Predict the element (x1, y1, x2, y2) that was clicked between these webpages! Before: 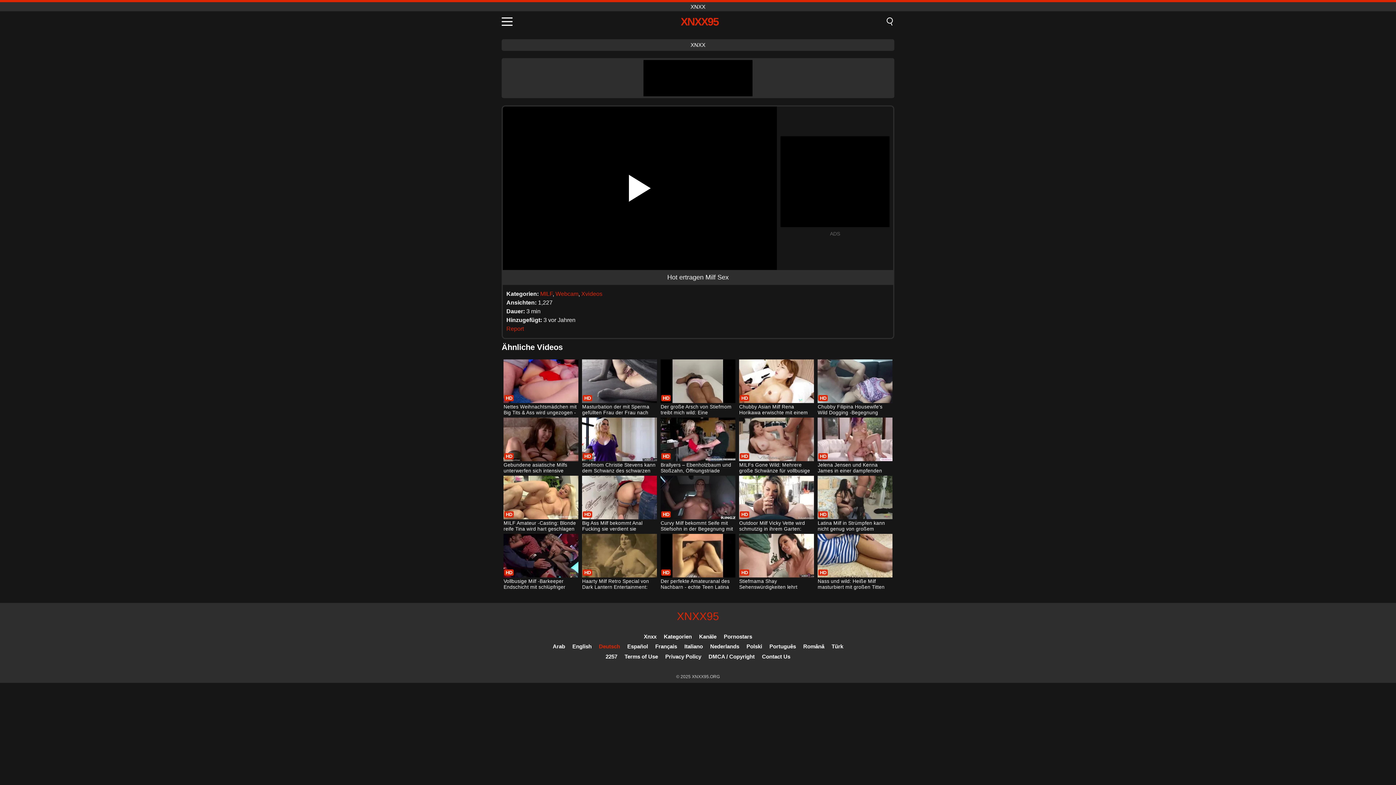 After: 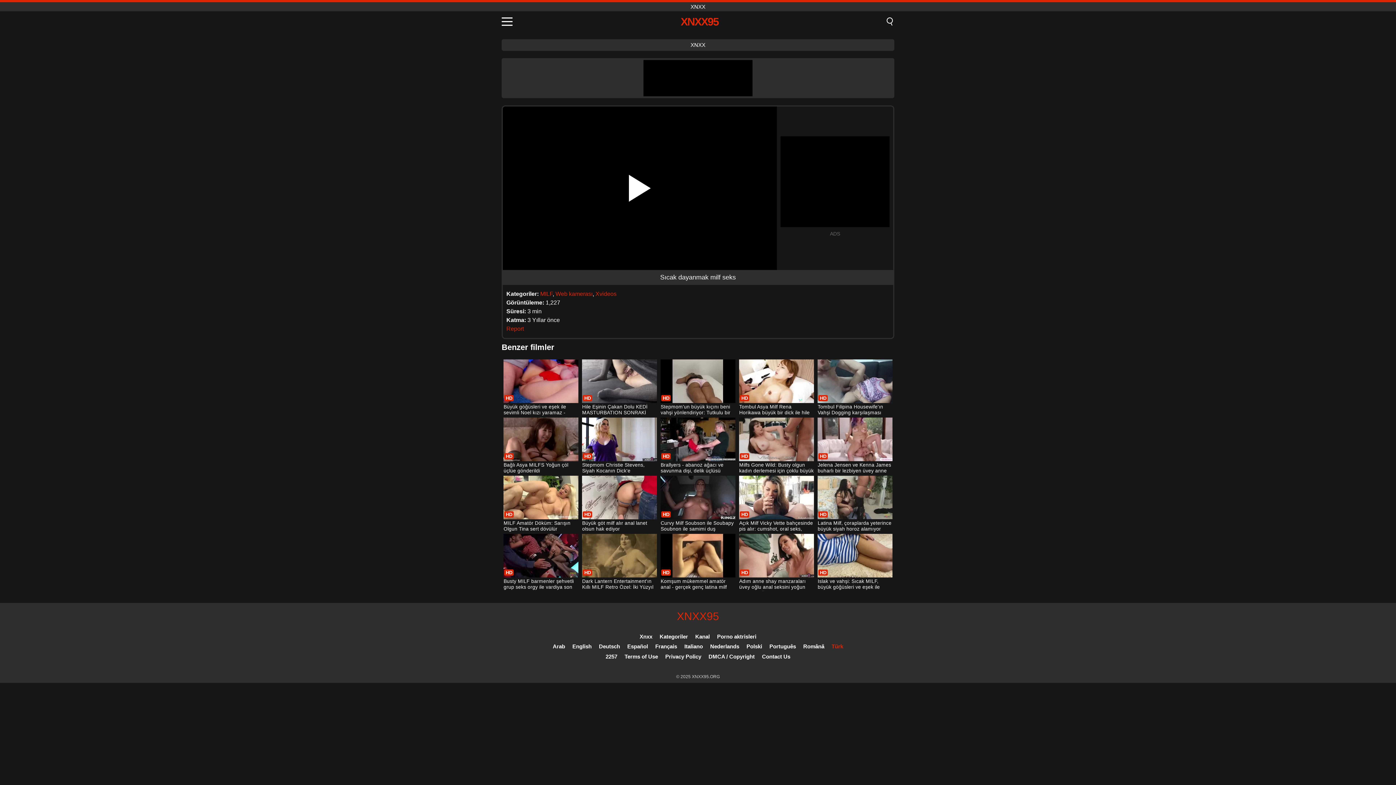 Action: bbox: (831, 643, 843, 649) label: Türk